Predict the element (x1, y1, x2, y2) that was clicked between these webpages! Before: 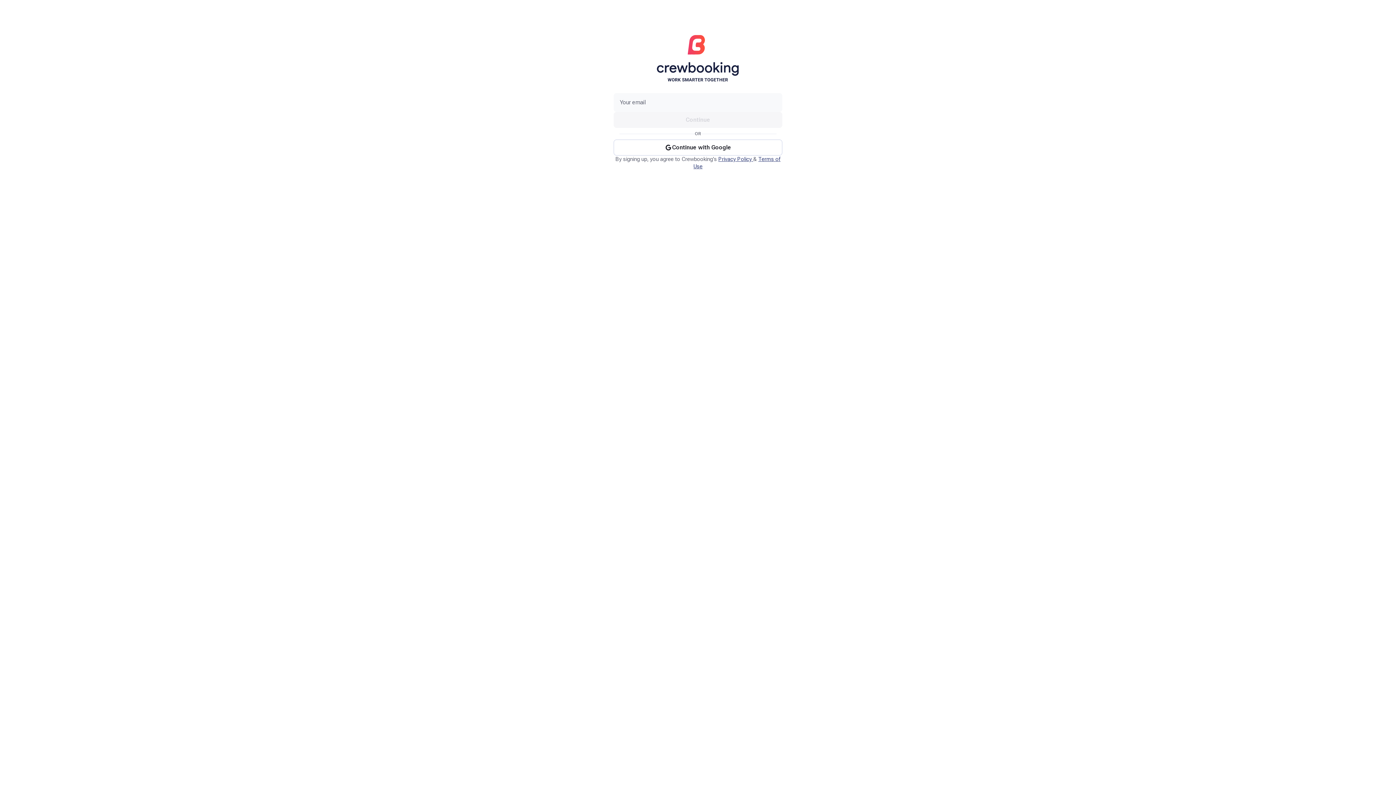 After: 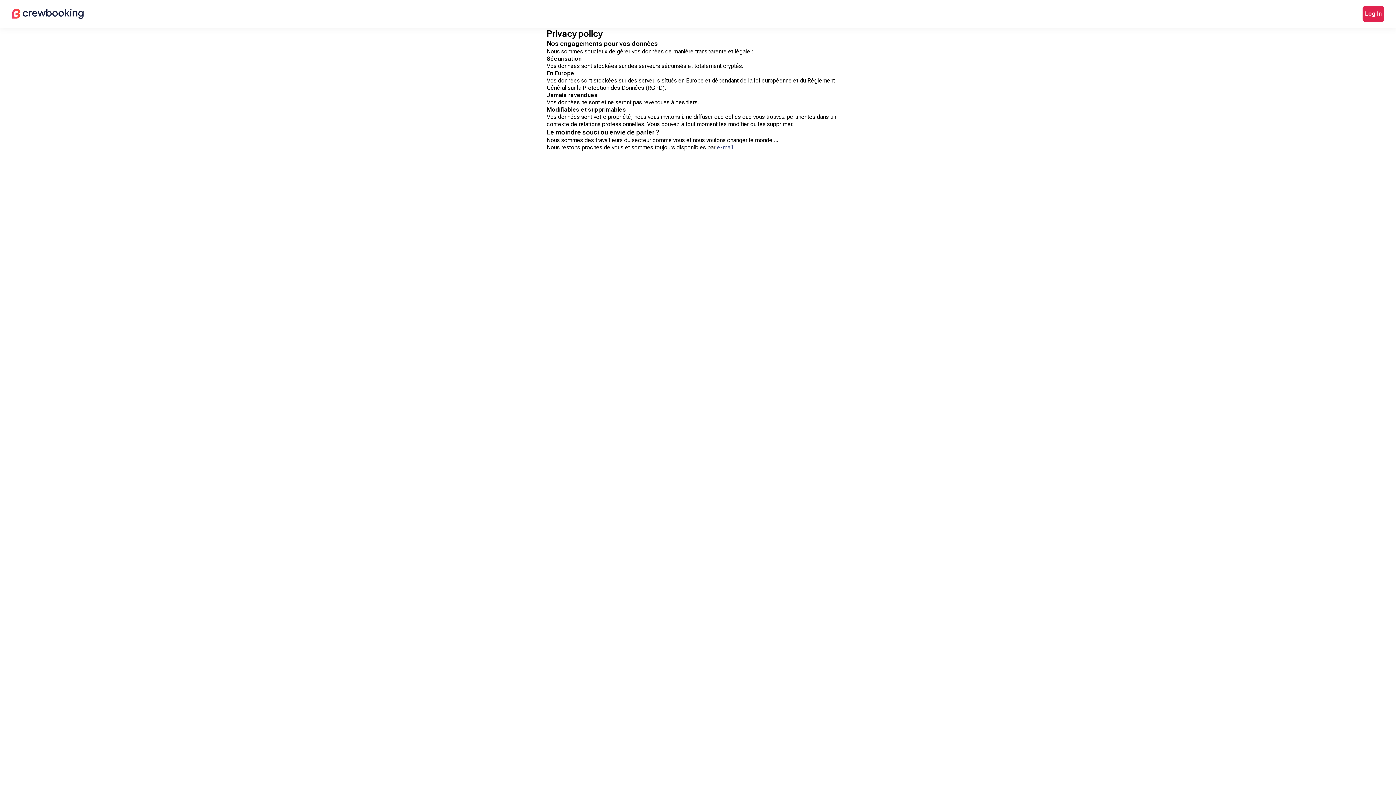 Action: label: Privacy Policy  bbox: (718, 156, 753, 162)